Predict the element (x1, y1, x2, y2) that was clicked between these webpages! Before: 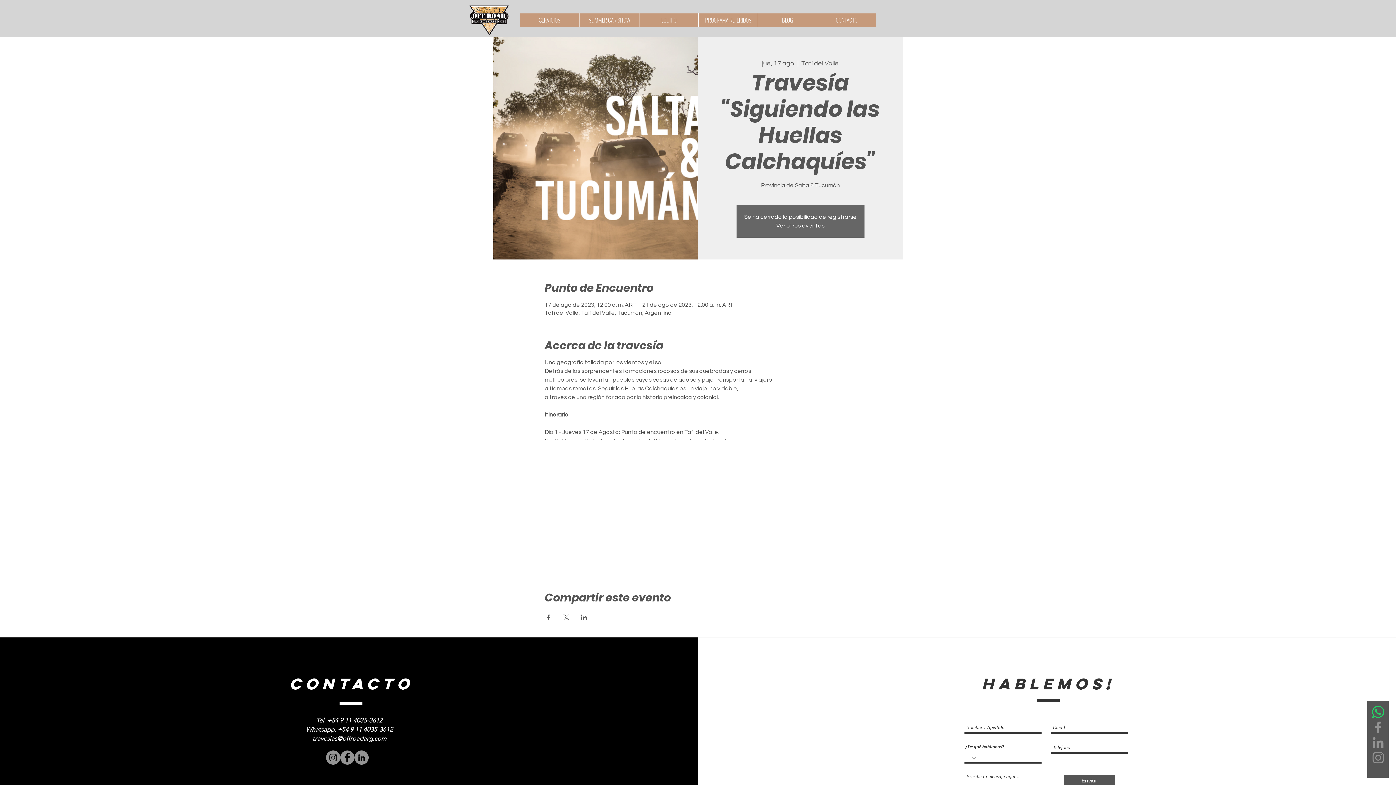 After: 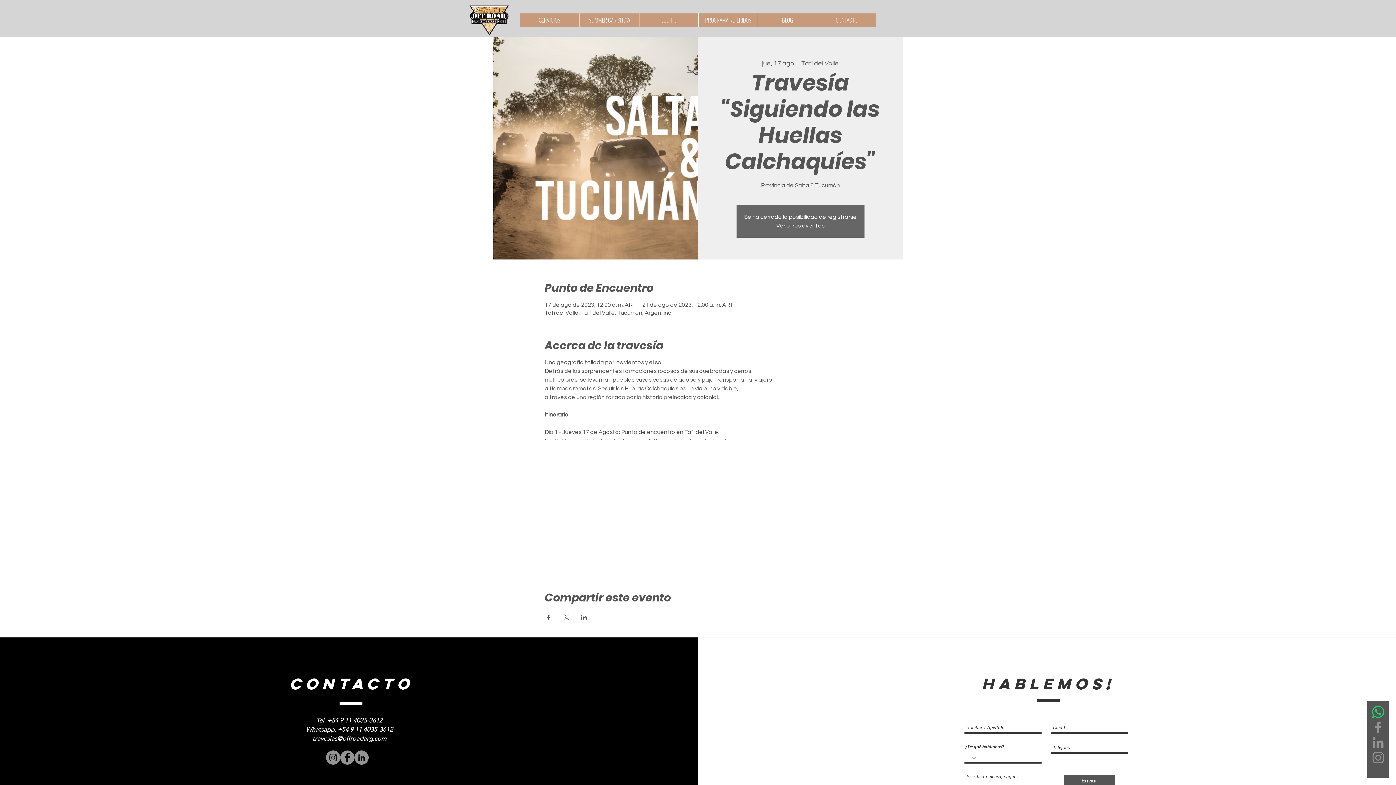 Action: bbox: (340, 750, 354, 765) label: Facebook